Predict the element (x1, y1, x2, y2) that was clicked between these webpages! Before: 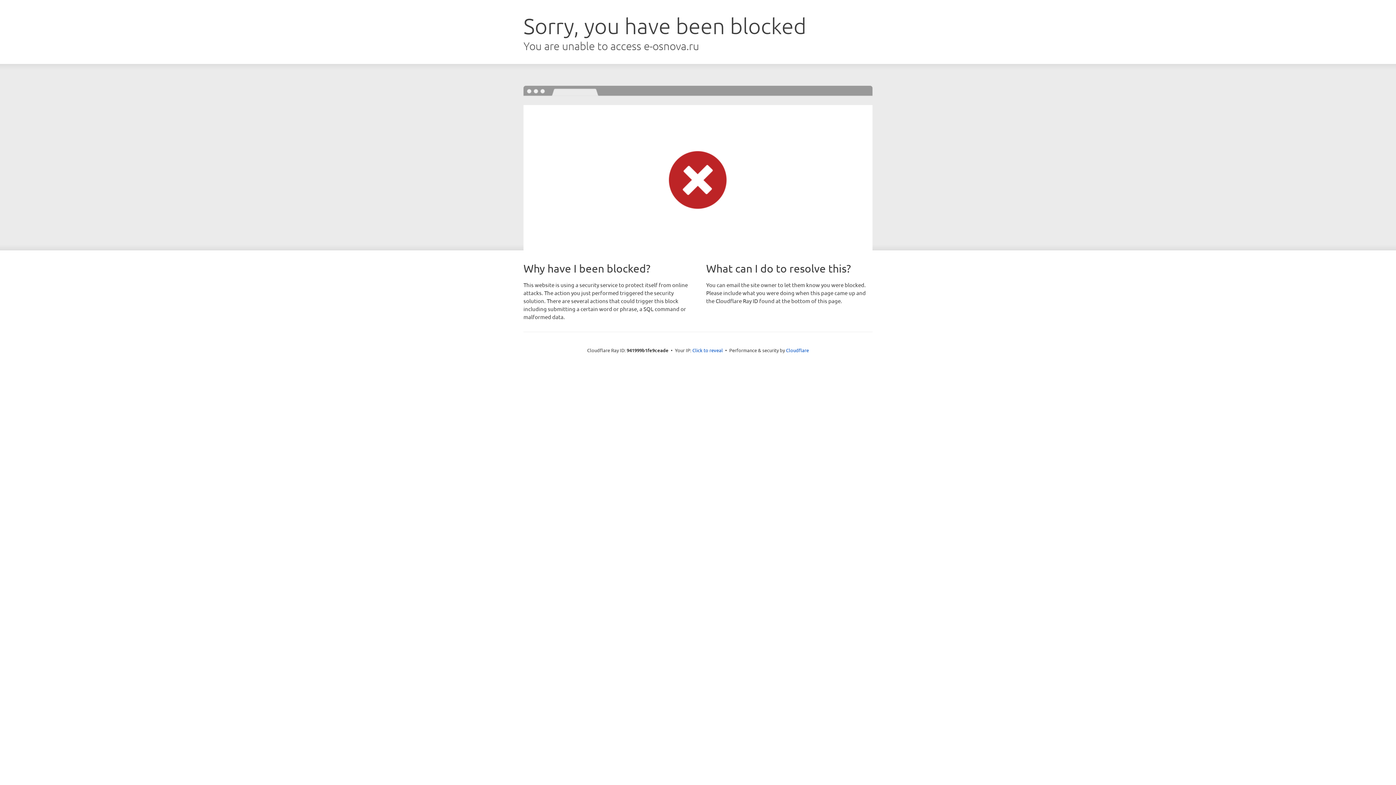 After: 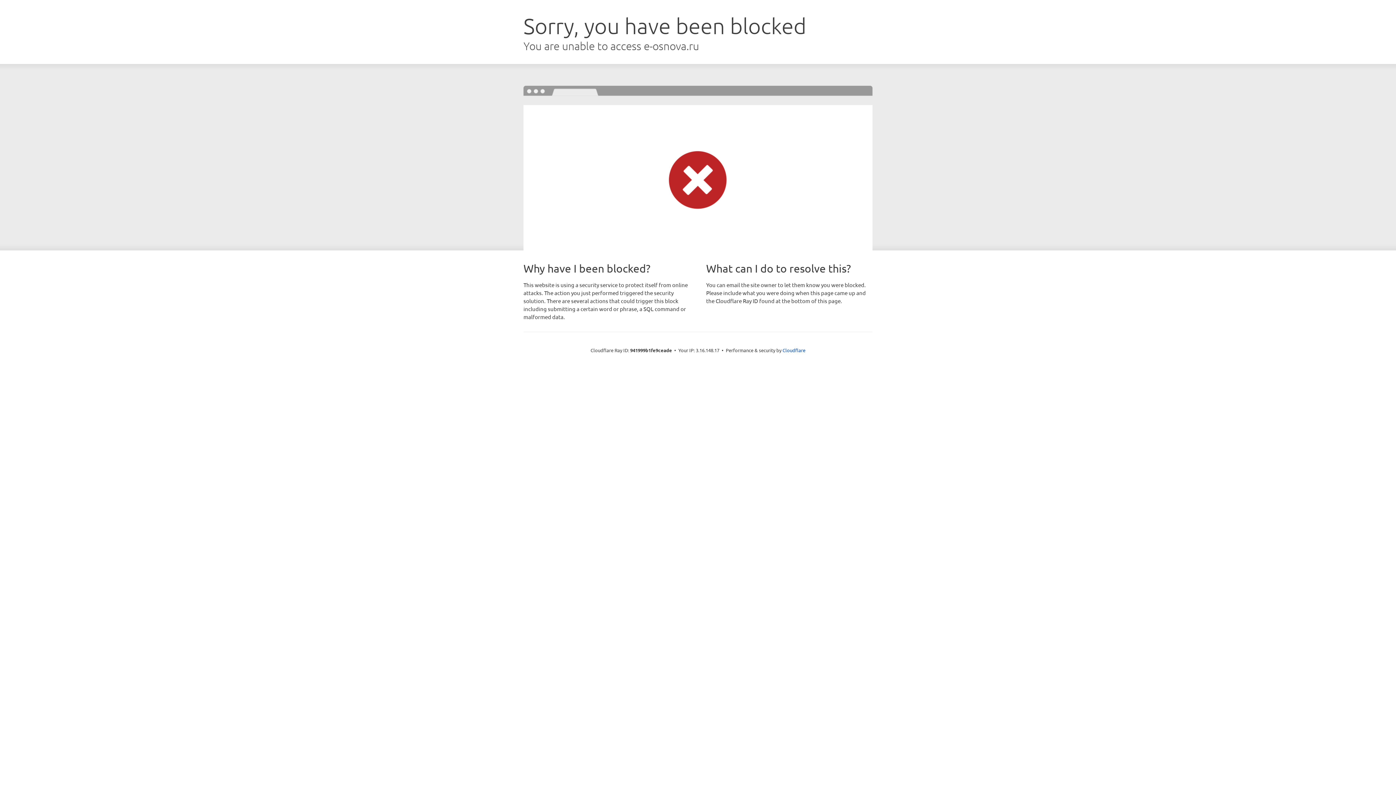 Action: label: Click to reveal bbox: (692, 346, 723, 353)